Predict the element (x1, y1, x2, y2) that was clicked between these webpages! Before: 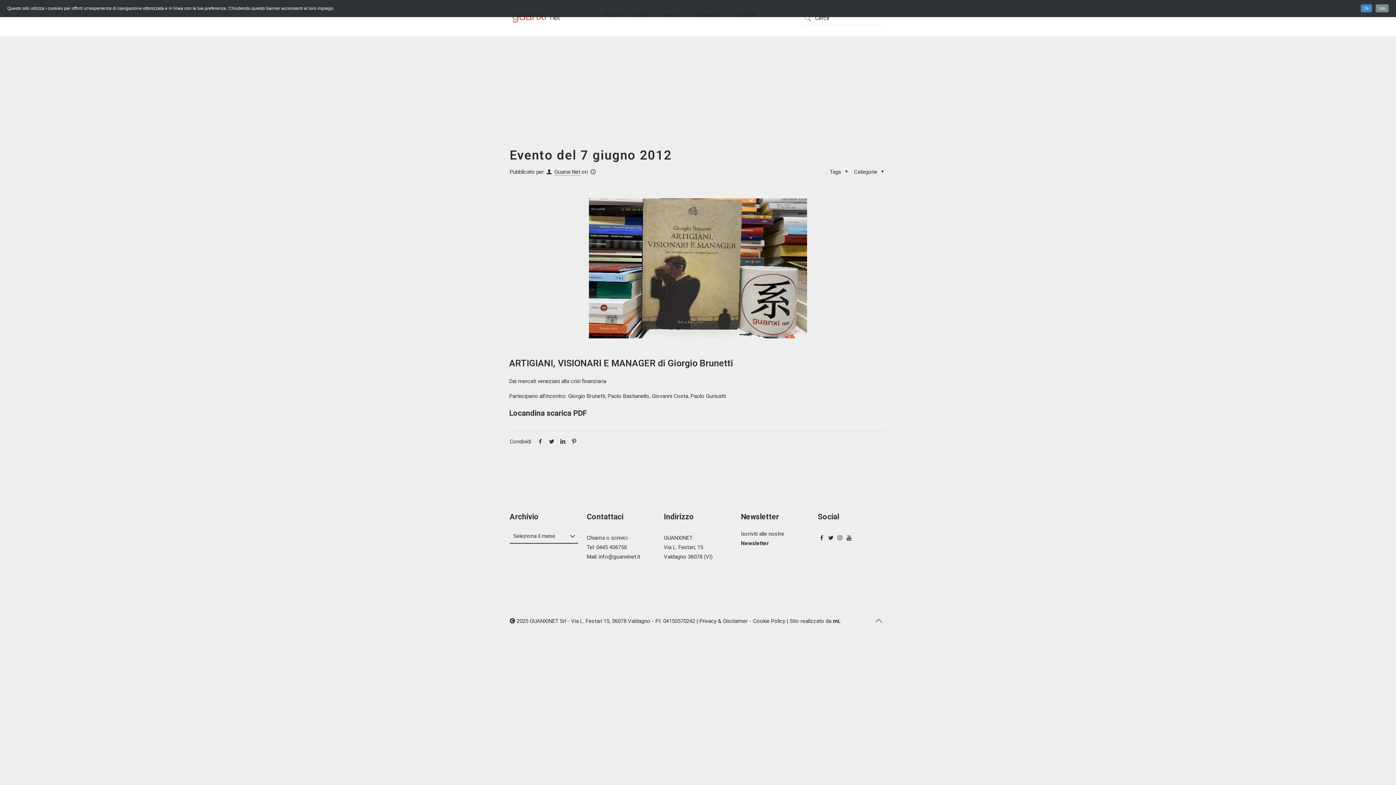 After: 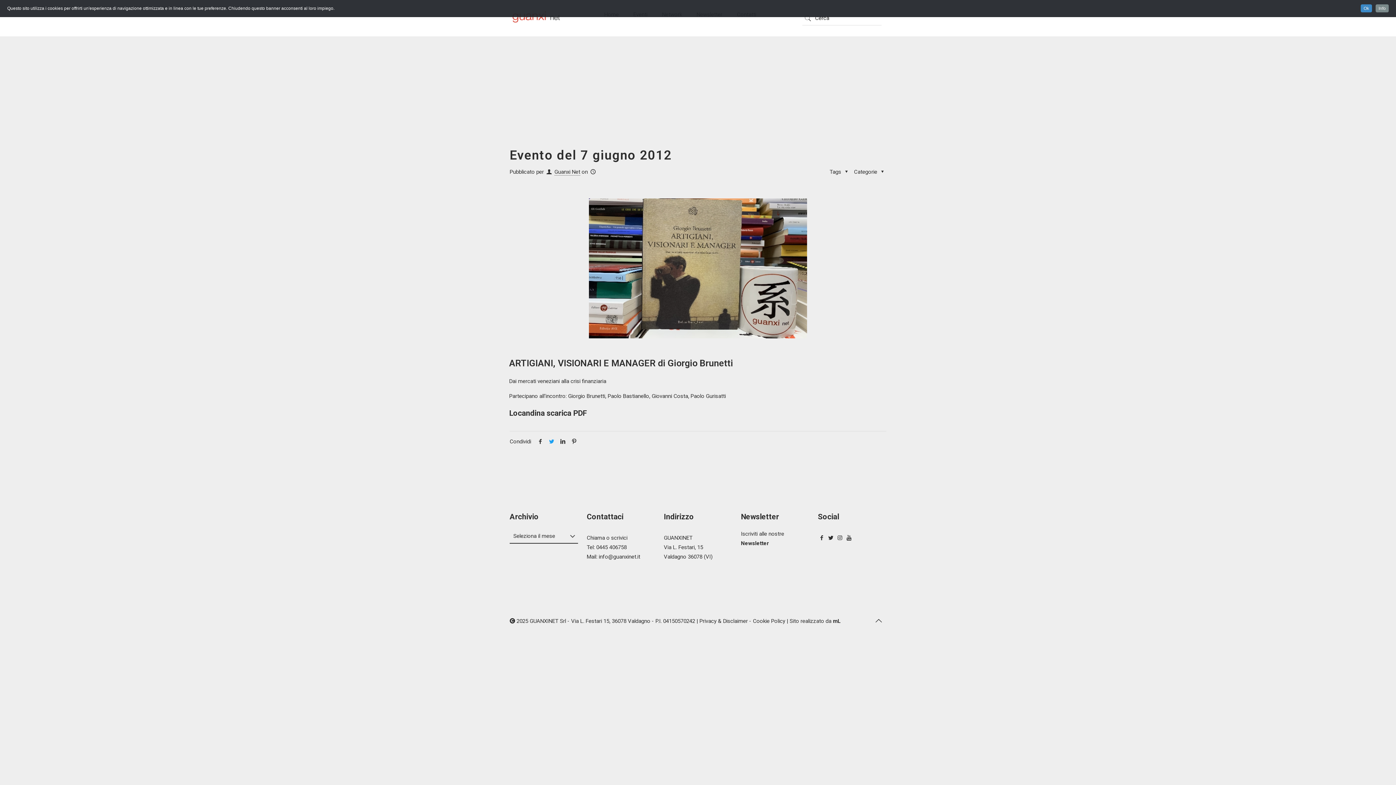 Action: bbox: (546, 438, 557, 445)